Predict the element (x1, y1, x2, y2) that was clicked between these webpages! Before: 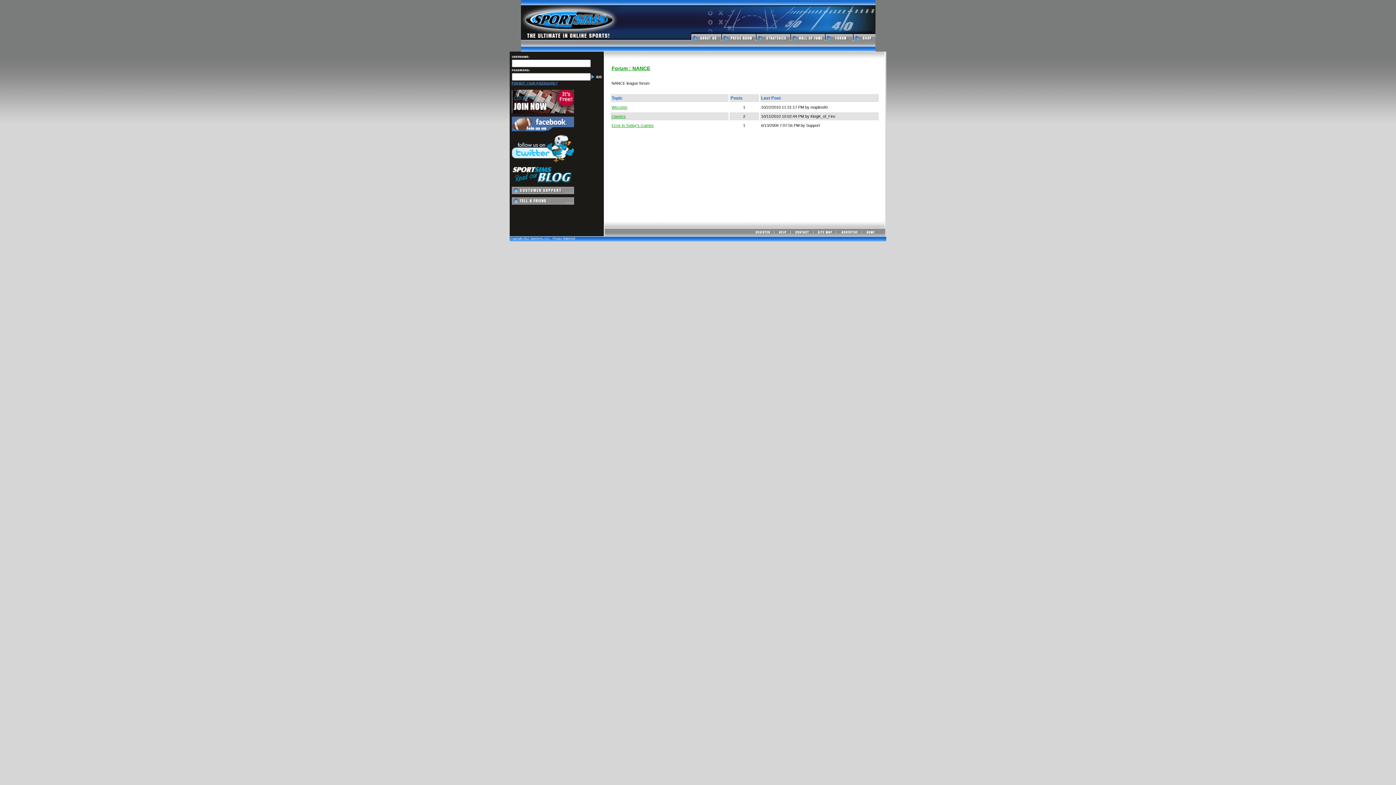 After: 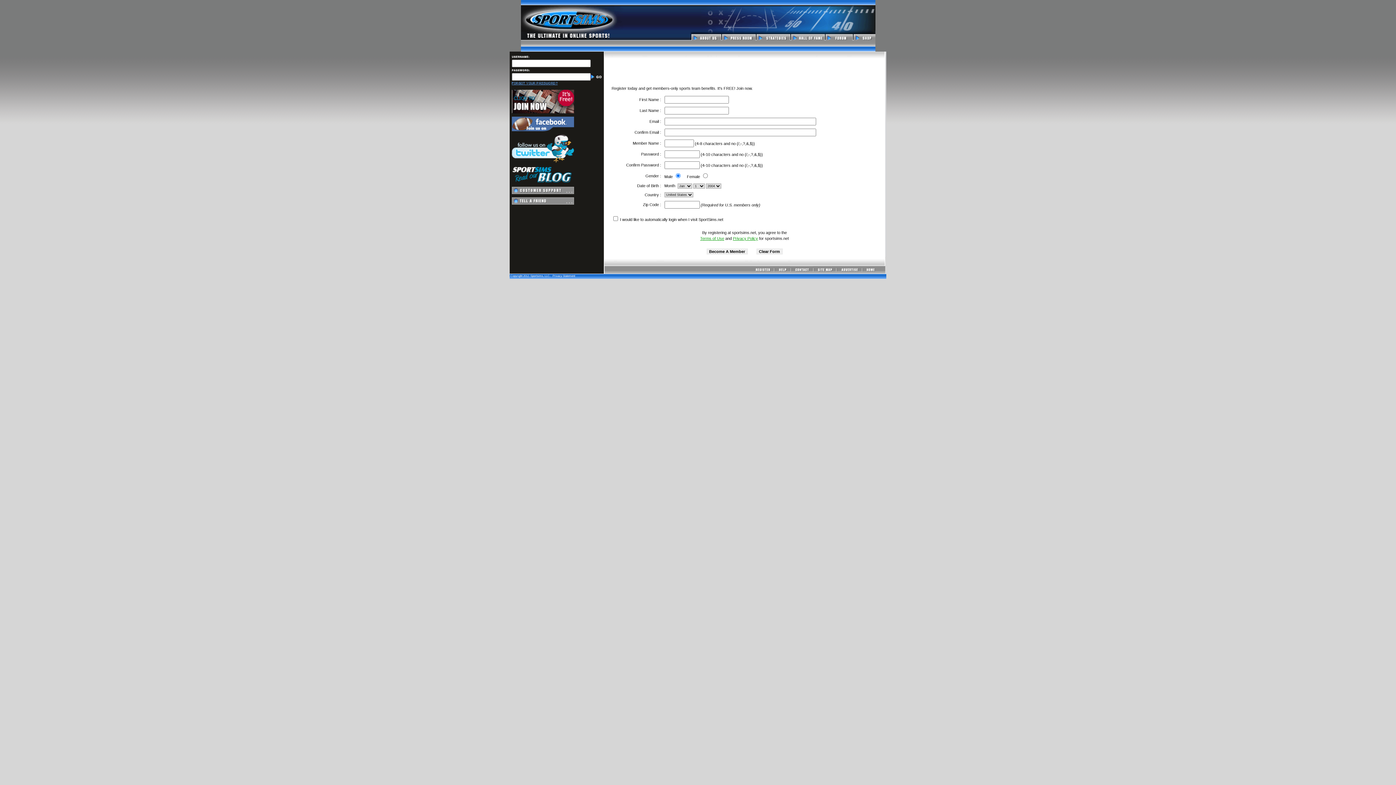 Action: bbox: (754, 232, 773, 237)